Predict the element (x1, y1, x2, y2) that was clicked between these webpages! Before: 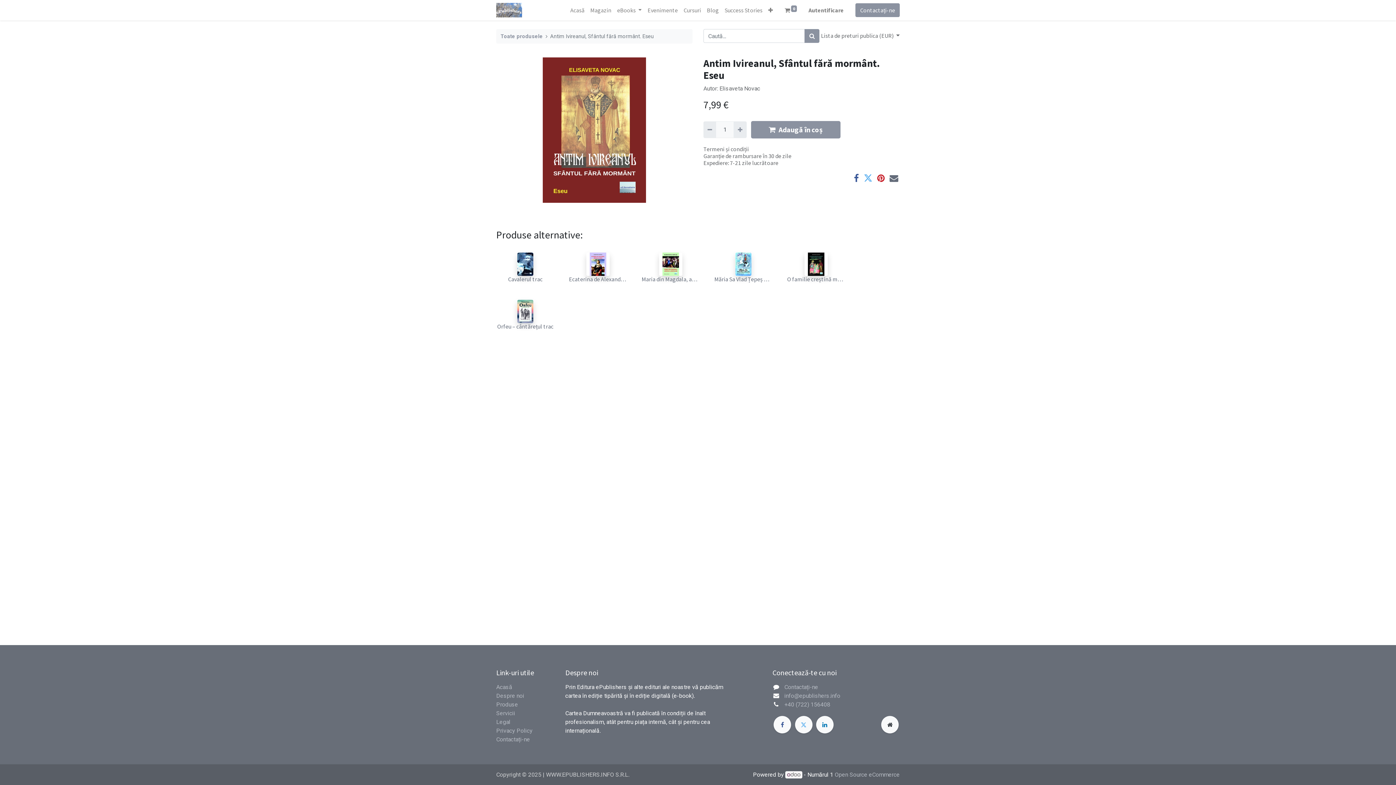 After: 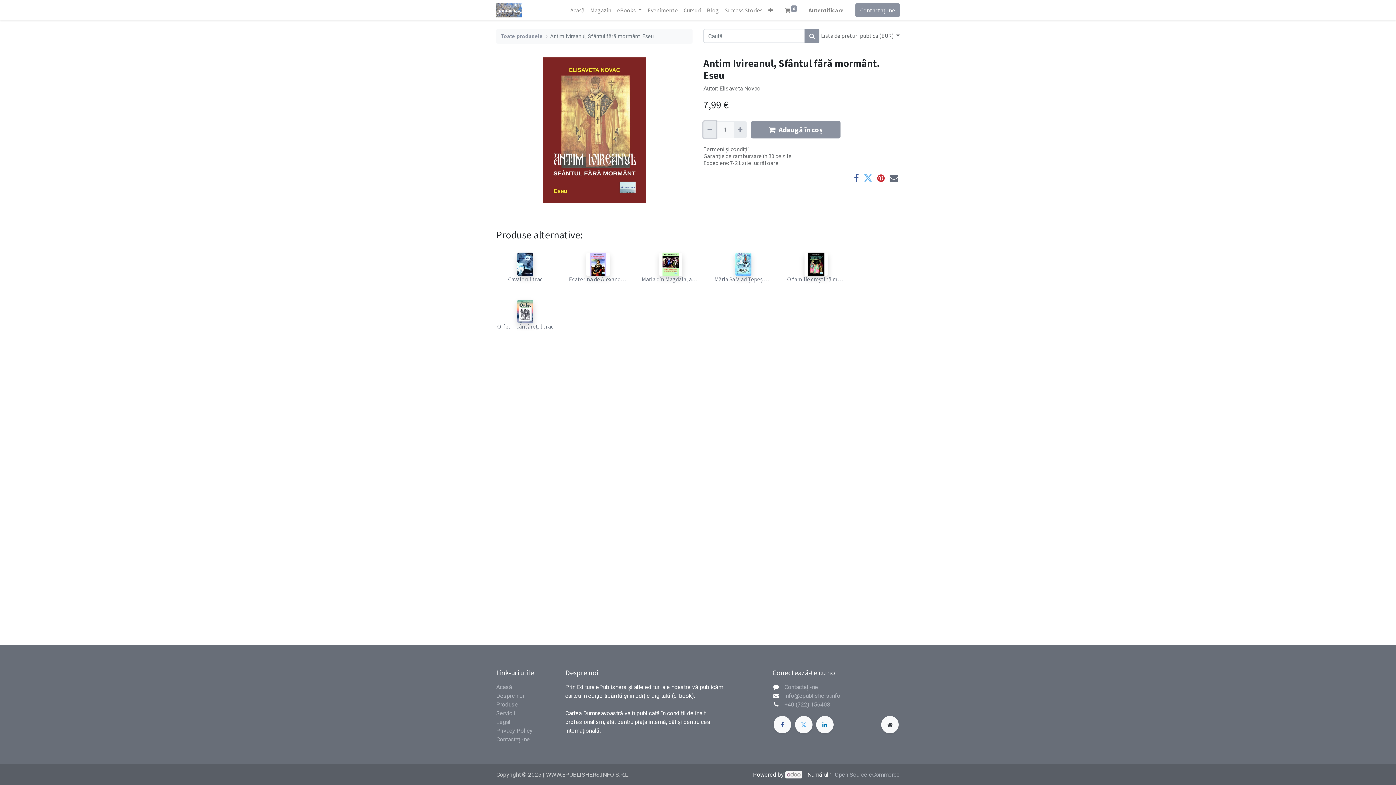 Action: label: Eliminați unu bbox: (703, 121, 716, 138)